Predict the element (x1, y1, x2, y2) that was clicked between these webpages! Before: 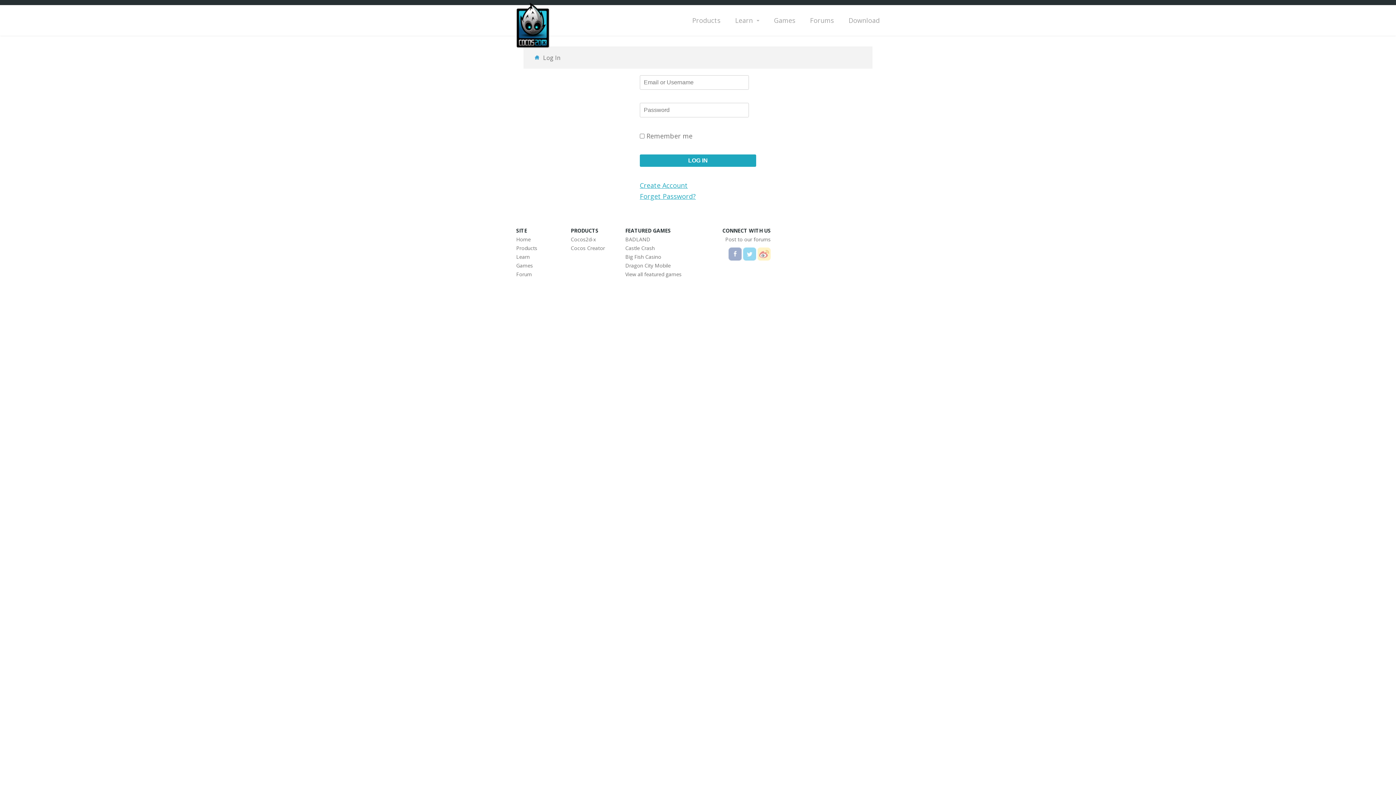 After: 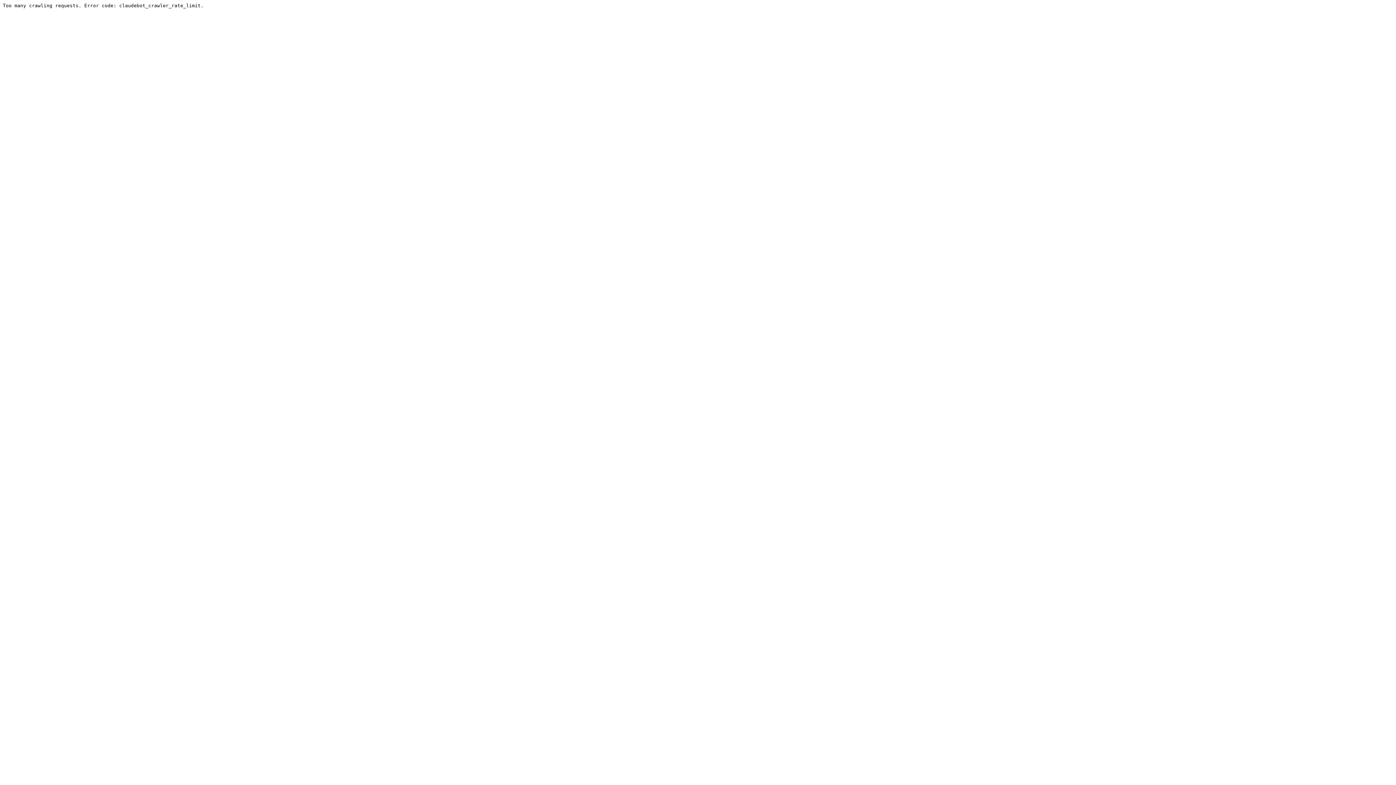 Action: label: Post to our forums bbox: (698, 235, 770, 244)